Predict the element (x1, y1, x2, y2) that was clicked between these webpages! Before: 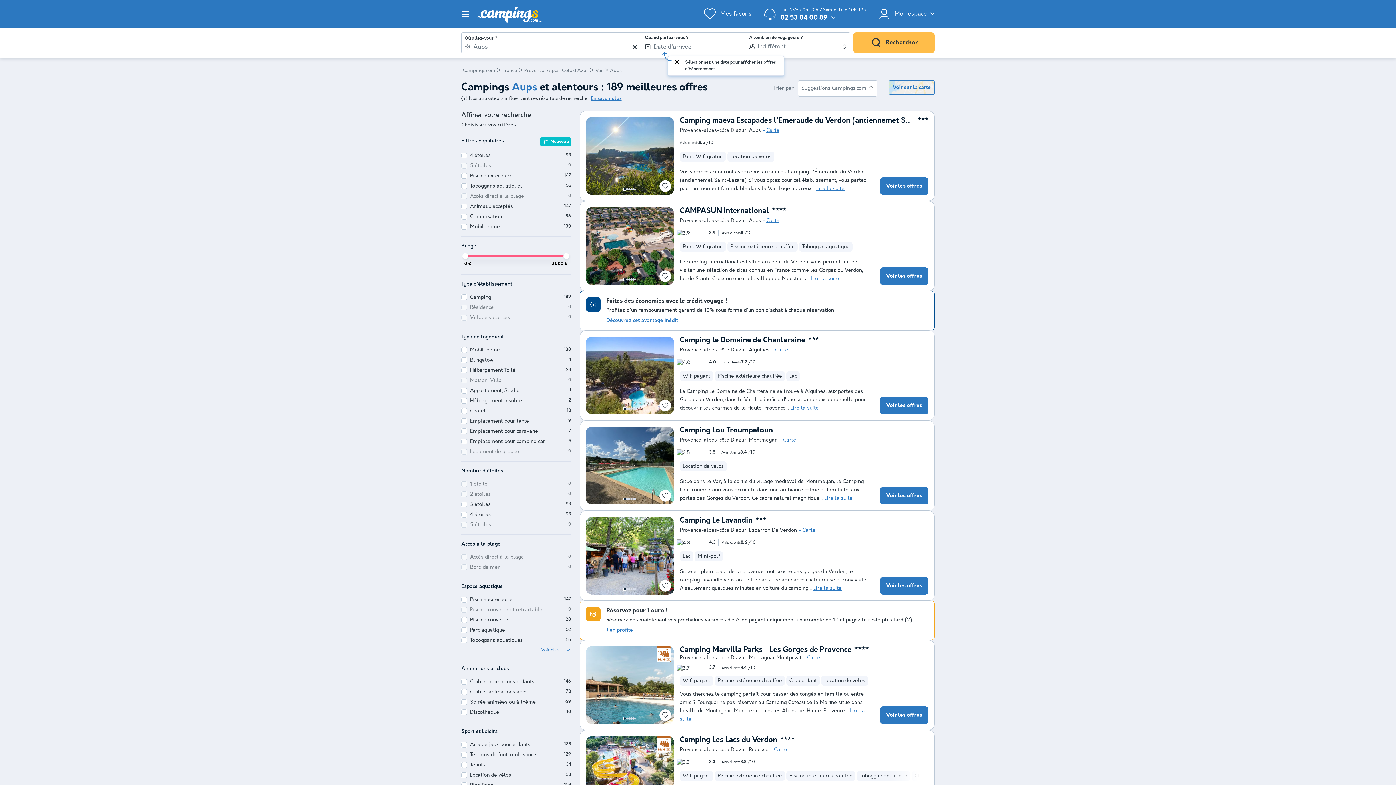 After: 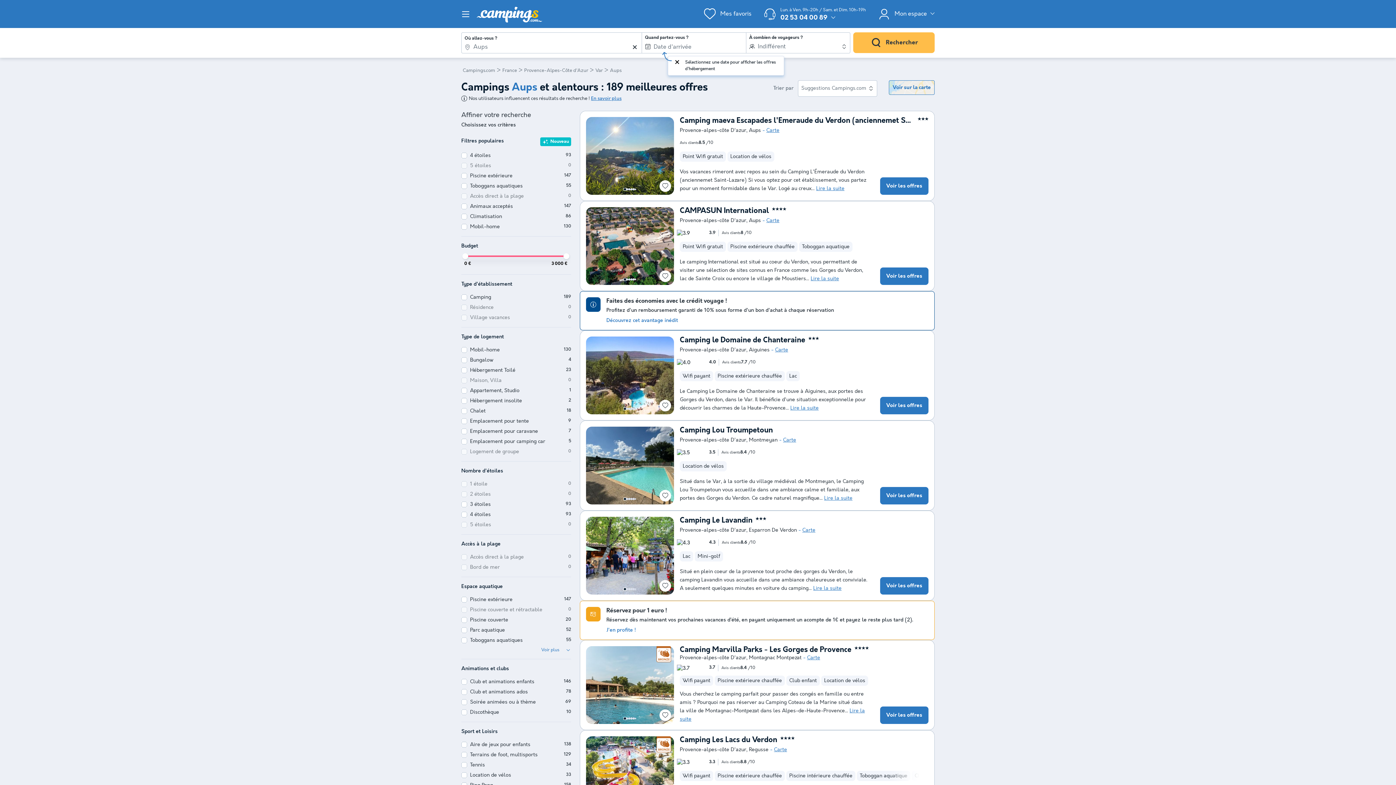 Action: label: Aups bbox: (749, 217, 761, 223)